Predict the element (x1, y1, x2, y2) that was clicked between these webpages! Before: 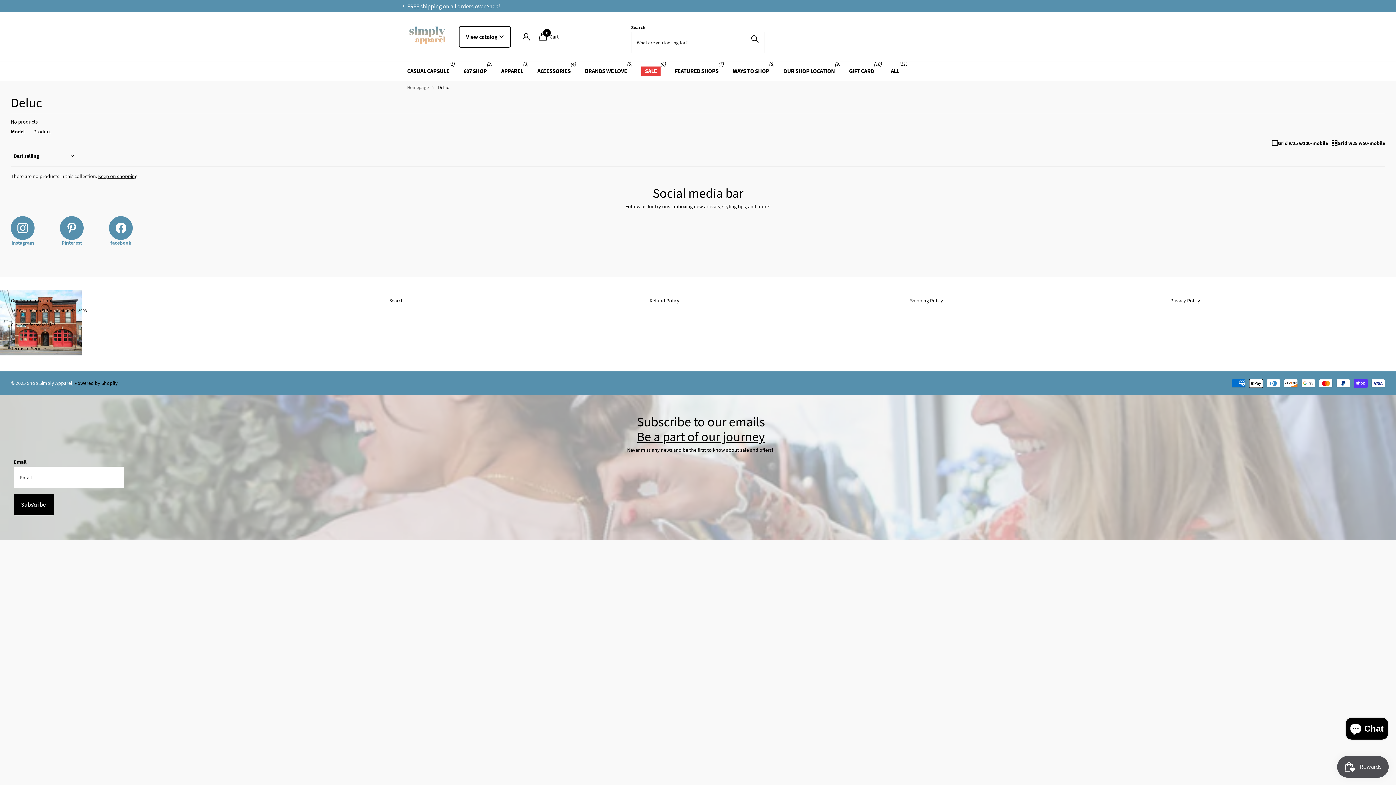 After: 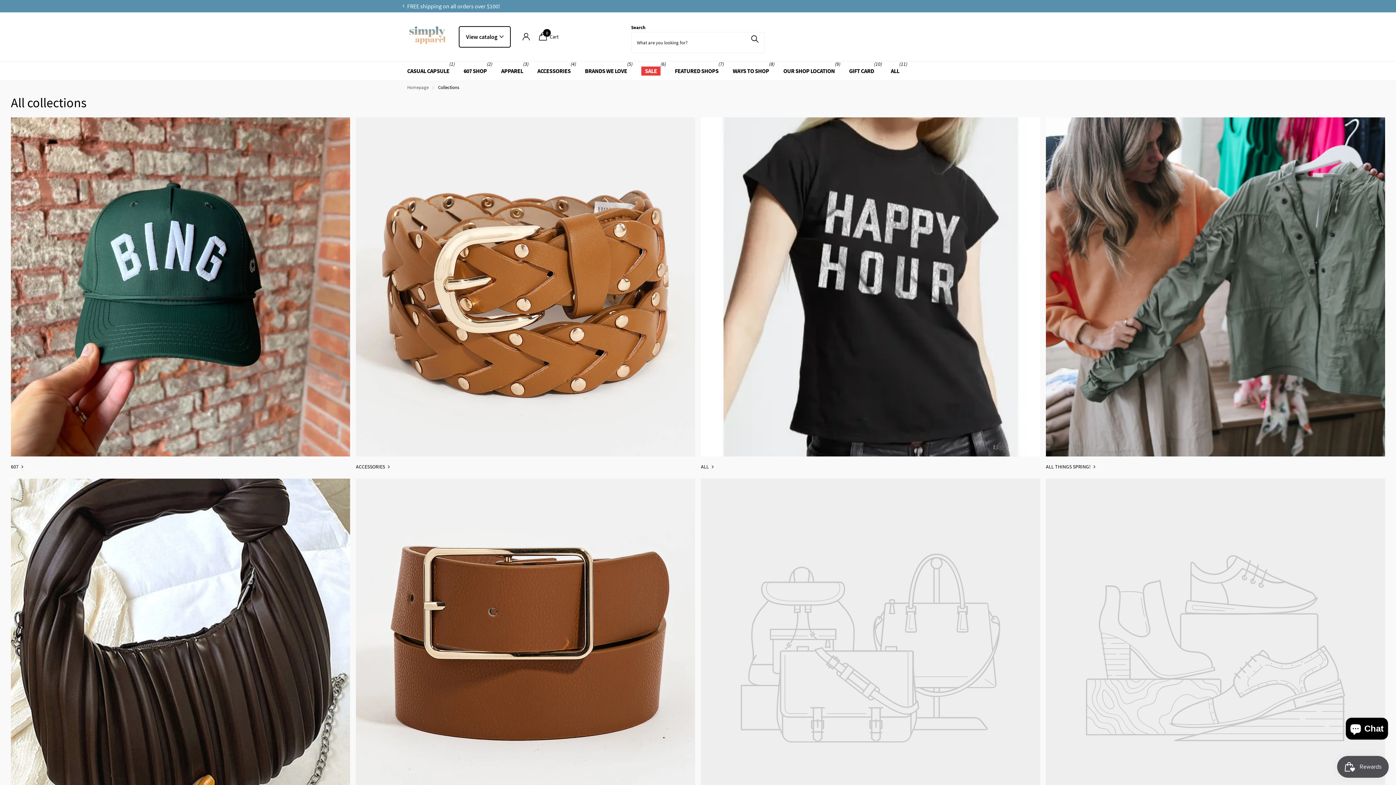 Action: label: Keep on shopping bbox: (98, 172, 137, 179)